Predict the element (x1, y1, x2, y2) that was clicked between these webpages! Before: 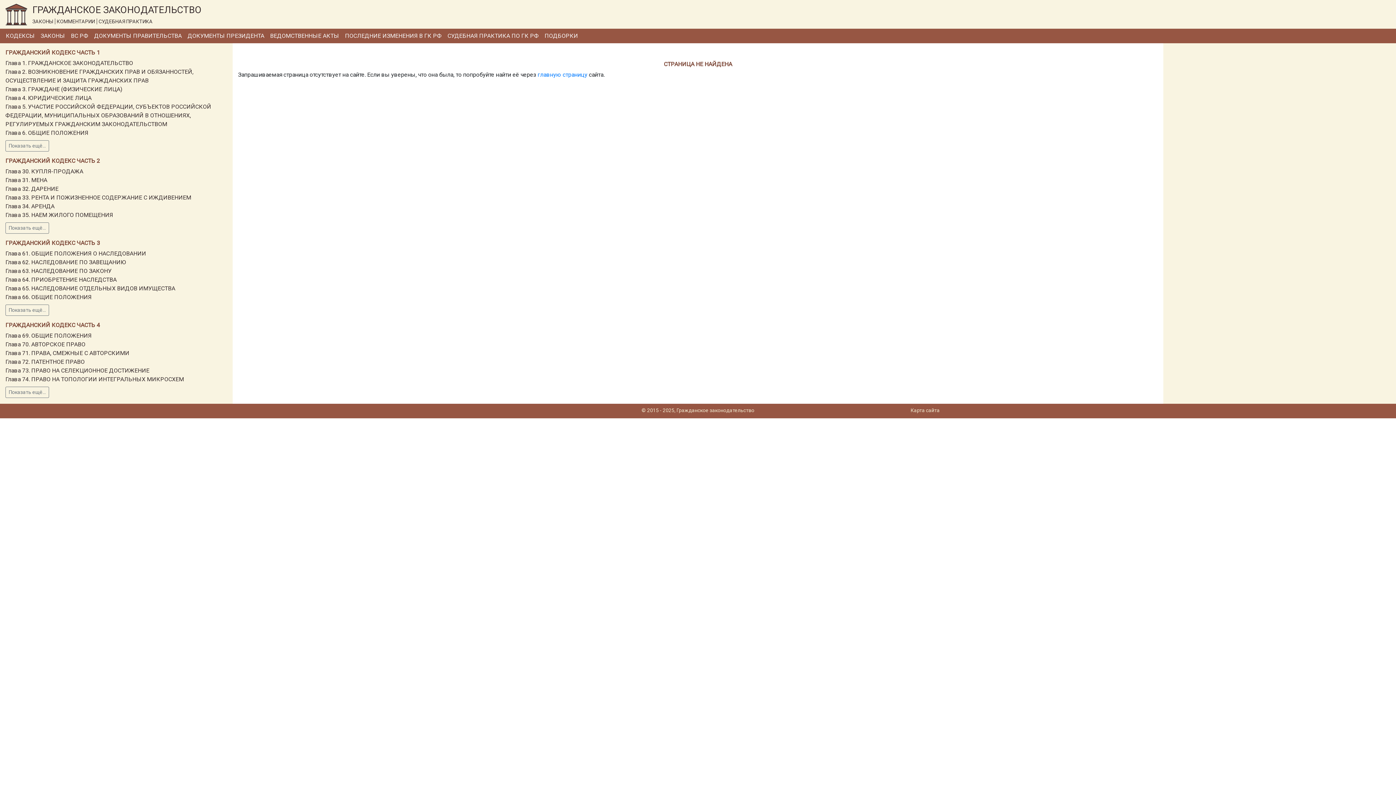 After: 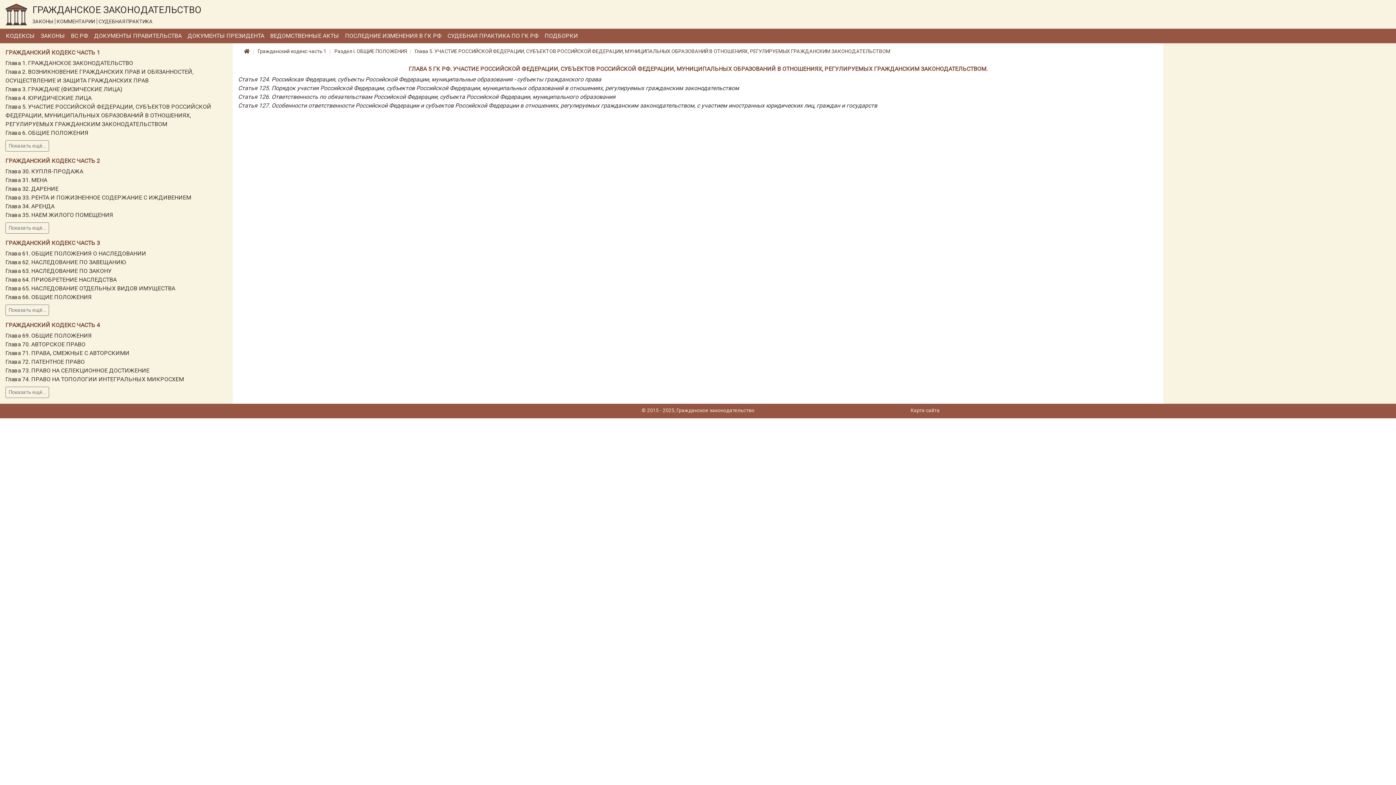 Action: bbox: (5, 103, 211, 127) label: Глава 5. УЧАСТИЕ РОССИЙСКОЙ ФЕДЕРАЦИИ, СУБЪЕКТОВ РОССИЙСКОЙ ФЕДЕРАЦИИ, МУНИЦИПАЛЬНЫХ ОБРАЗОВАНИЙ В ОТНОШЕНИЯХ, РЕГУЛИРУЕМЫХ ГРАЖДАНСКИМ ЗАКОНОДАТЕЛЬСТВОМ